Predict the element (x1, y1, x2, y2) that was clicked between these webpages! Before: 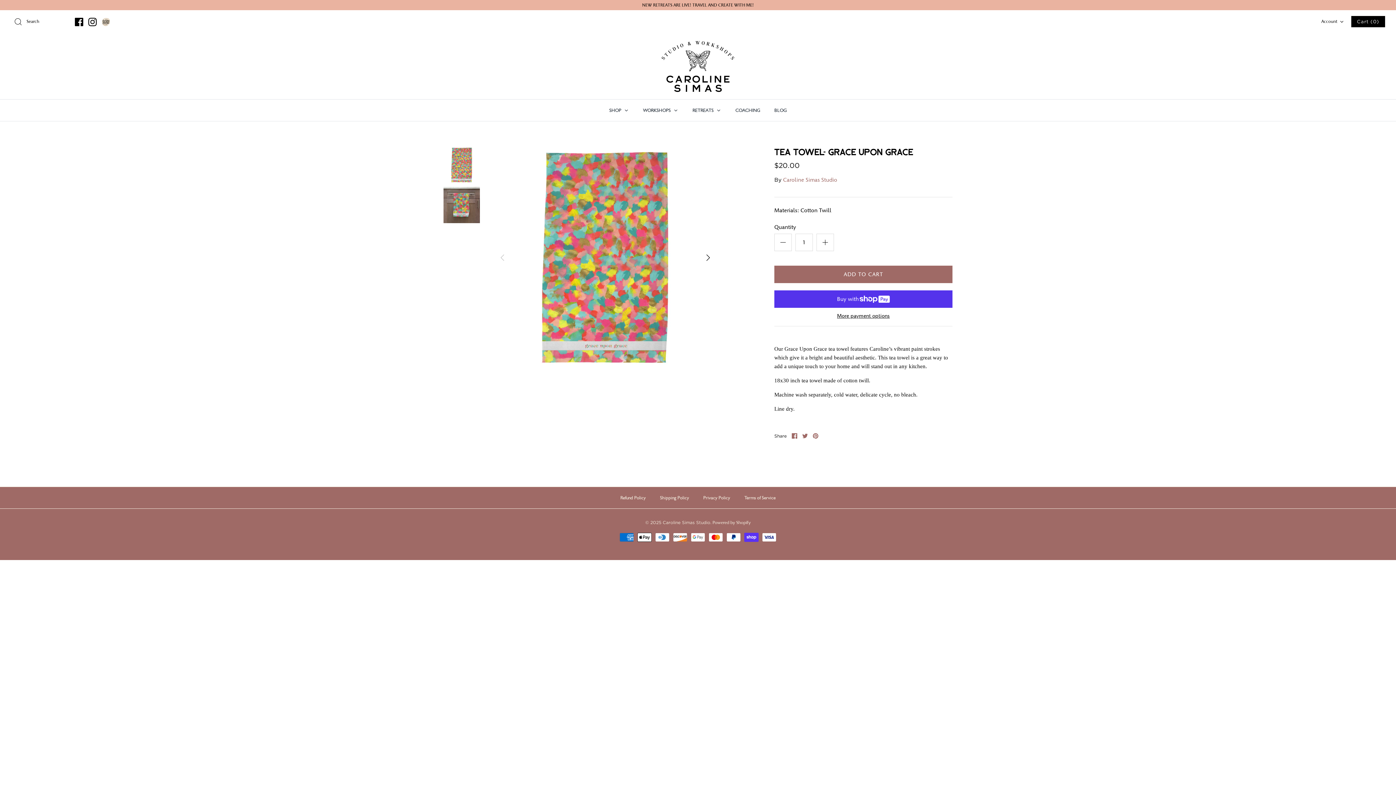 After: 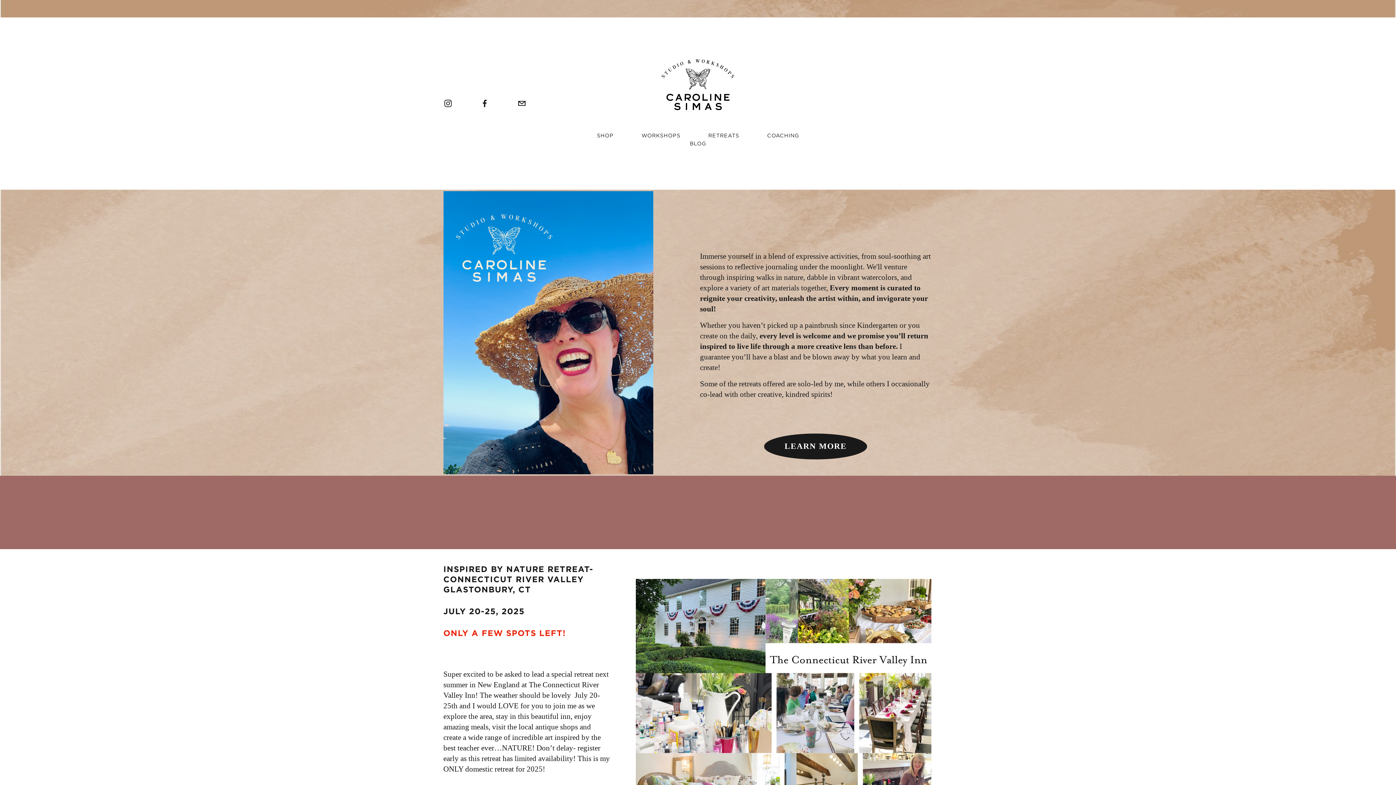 Action: bbox: (0, 0, 1396, 10) label: NEW RETREATS ARE LIVE! TRAVEL AND CREATE WITH ME!